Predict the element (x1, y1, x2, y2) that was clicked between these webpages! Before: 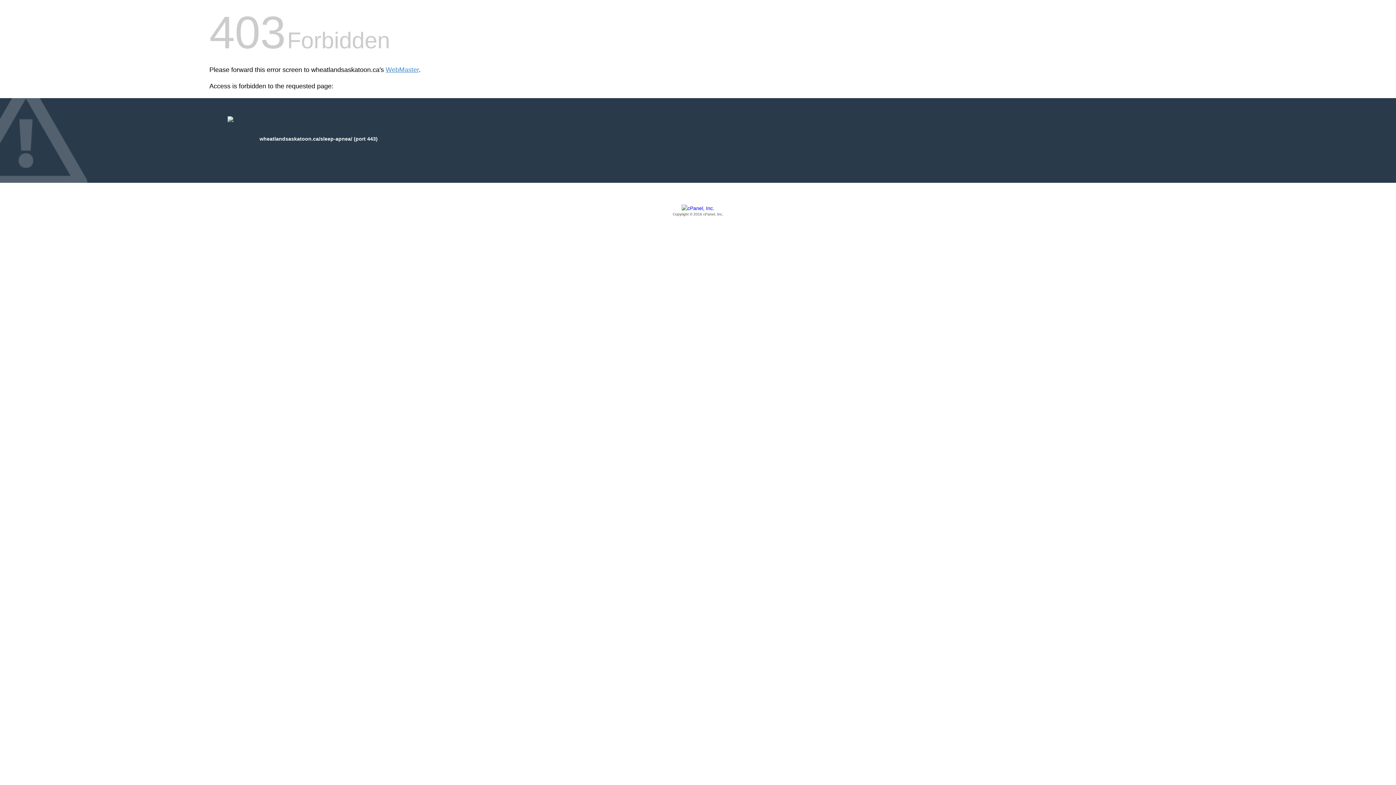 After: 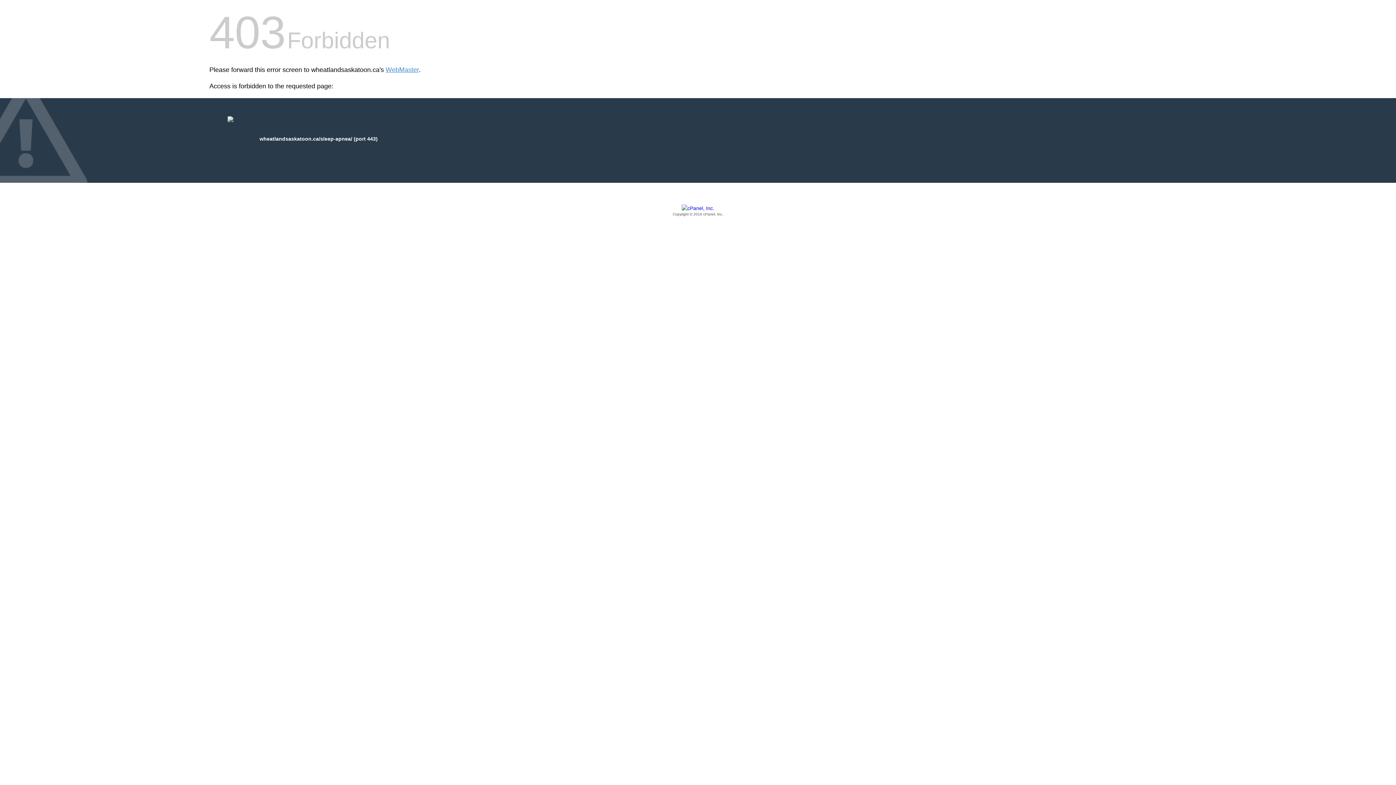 Action: bbox: (209, 205, 1186, 217) label: Copyright © 2016 cPanel, Inc.